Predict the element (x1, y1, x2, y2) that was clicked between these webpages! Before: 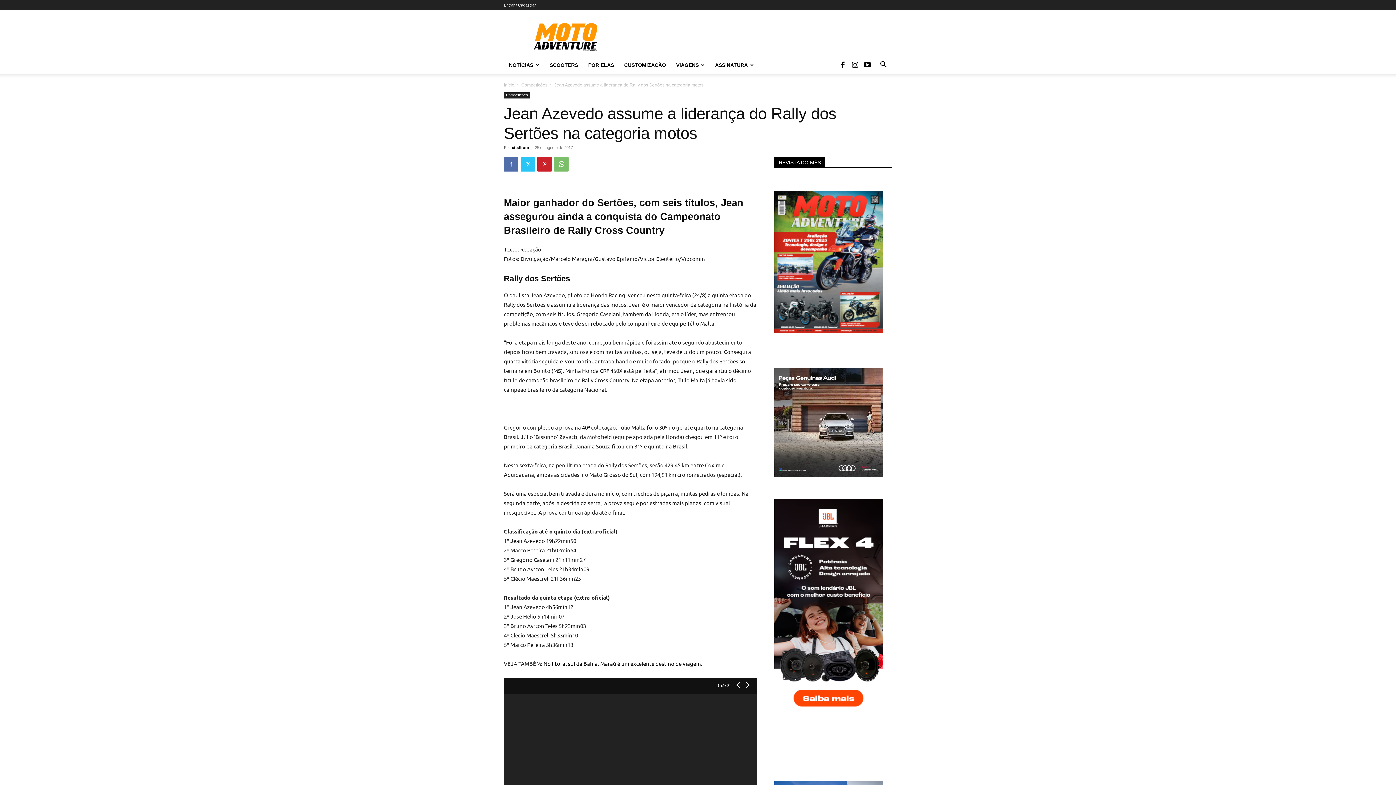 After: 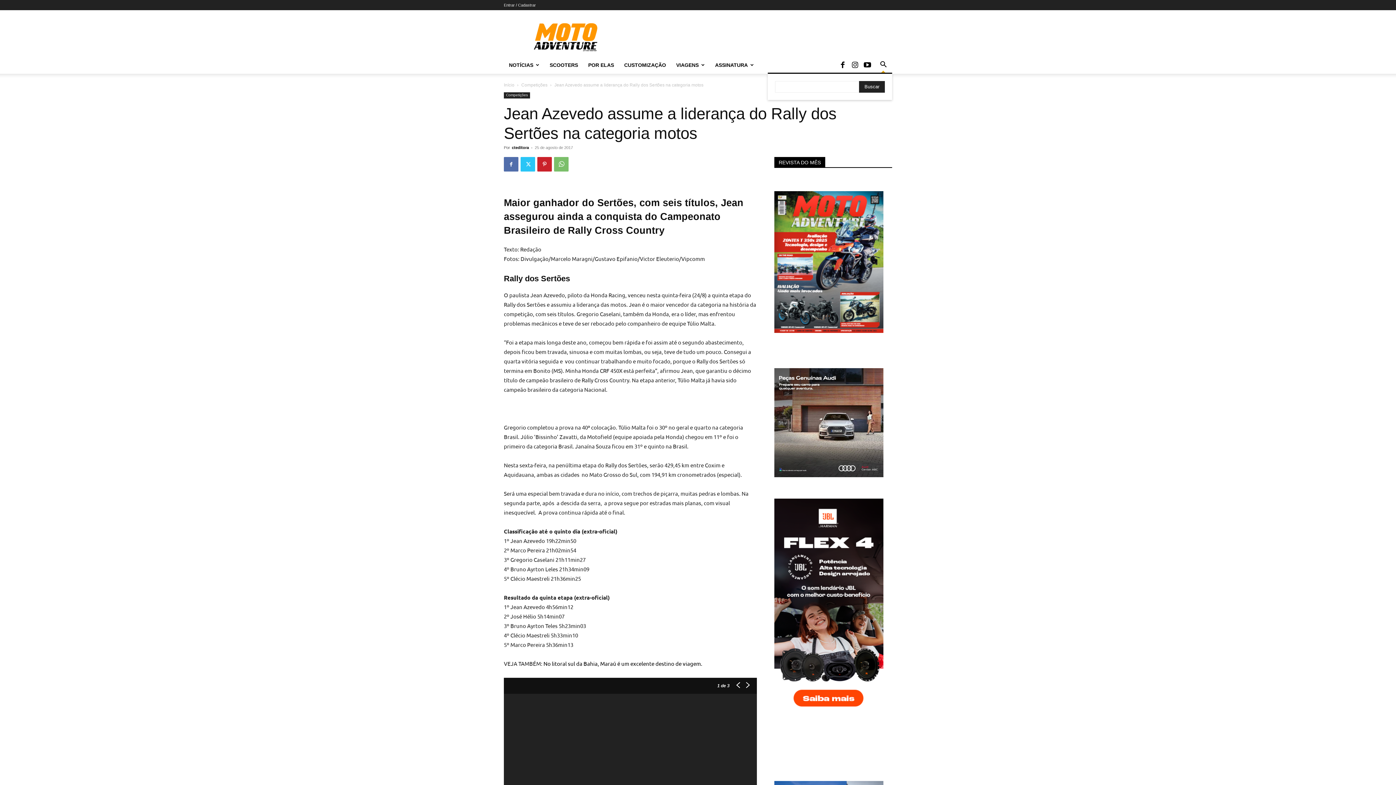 Action: bbox: (874, 62, 892, 68) label: Search